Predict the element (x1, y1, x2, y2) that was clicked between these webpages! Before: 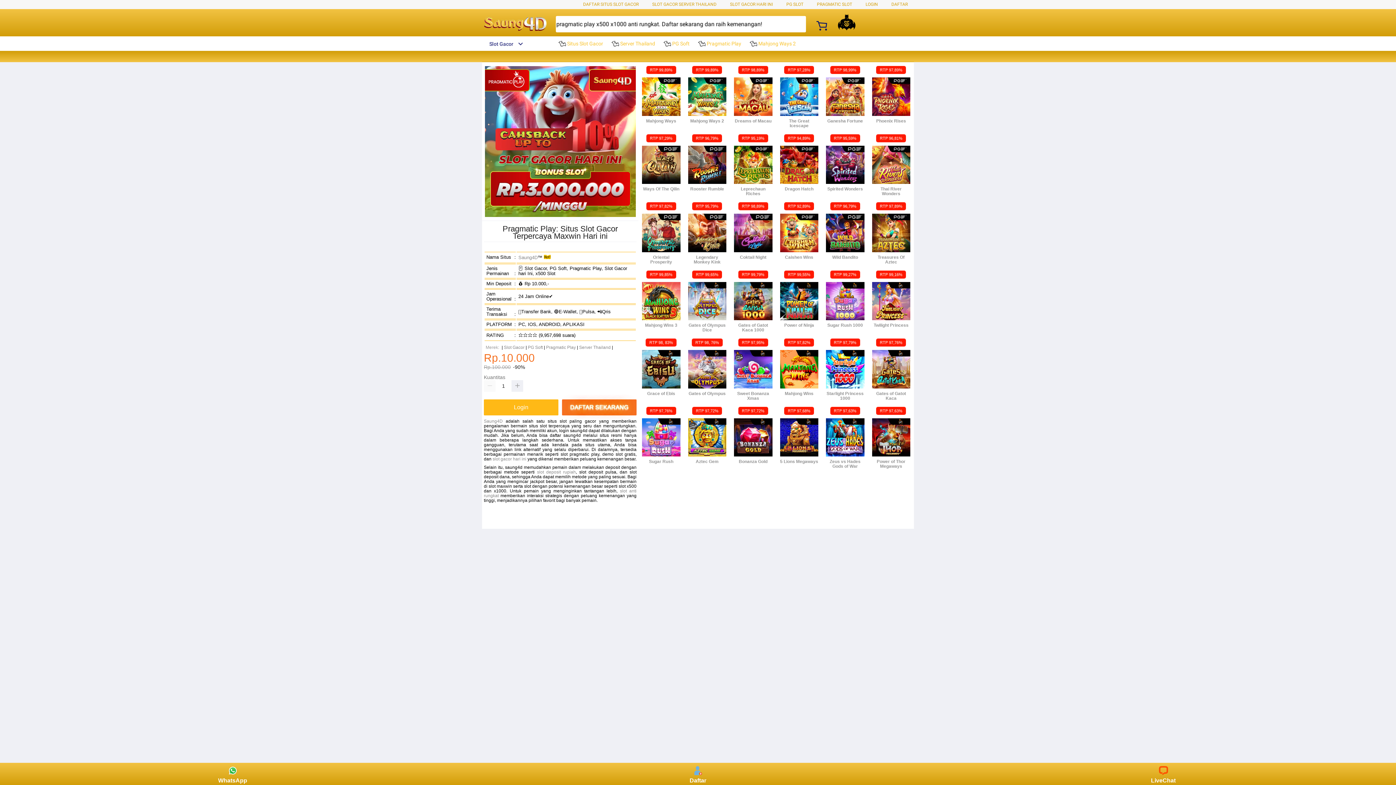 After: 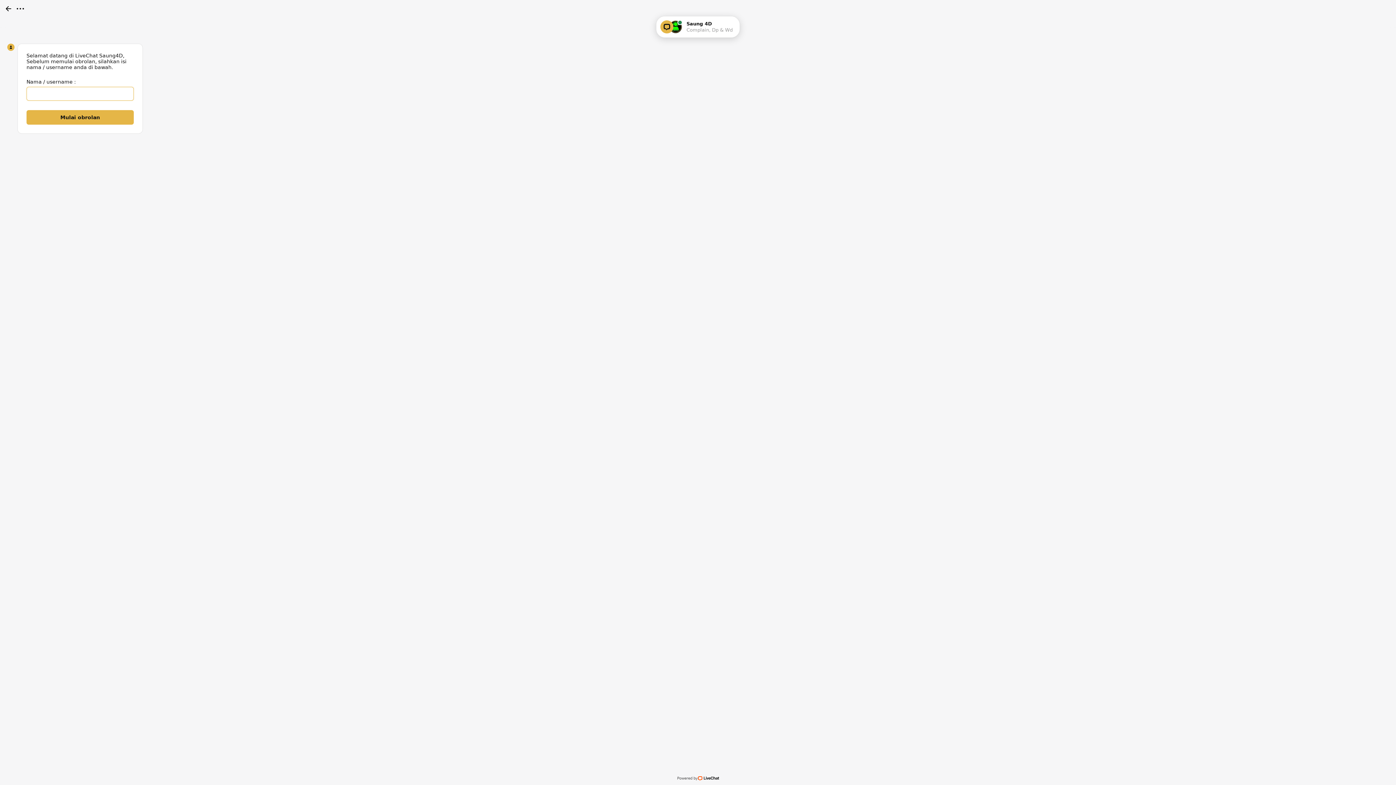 Action: bbox: (1156, 764, 1170, 777)